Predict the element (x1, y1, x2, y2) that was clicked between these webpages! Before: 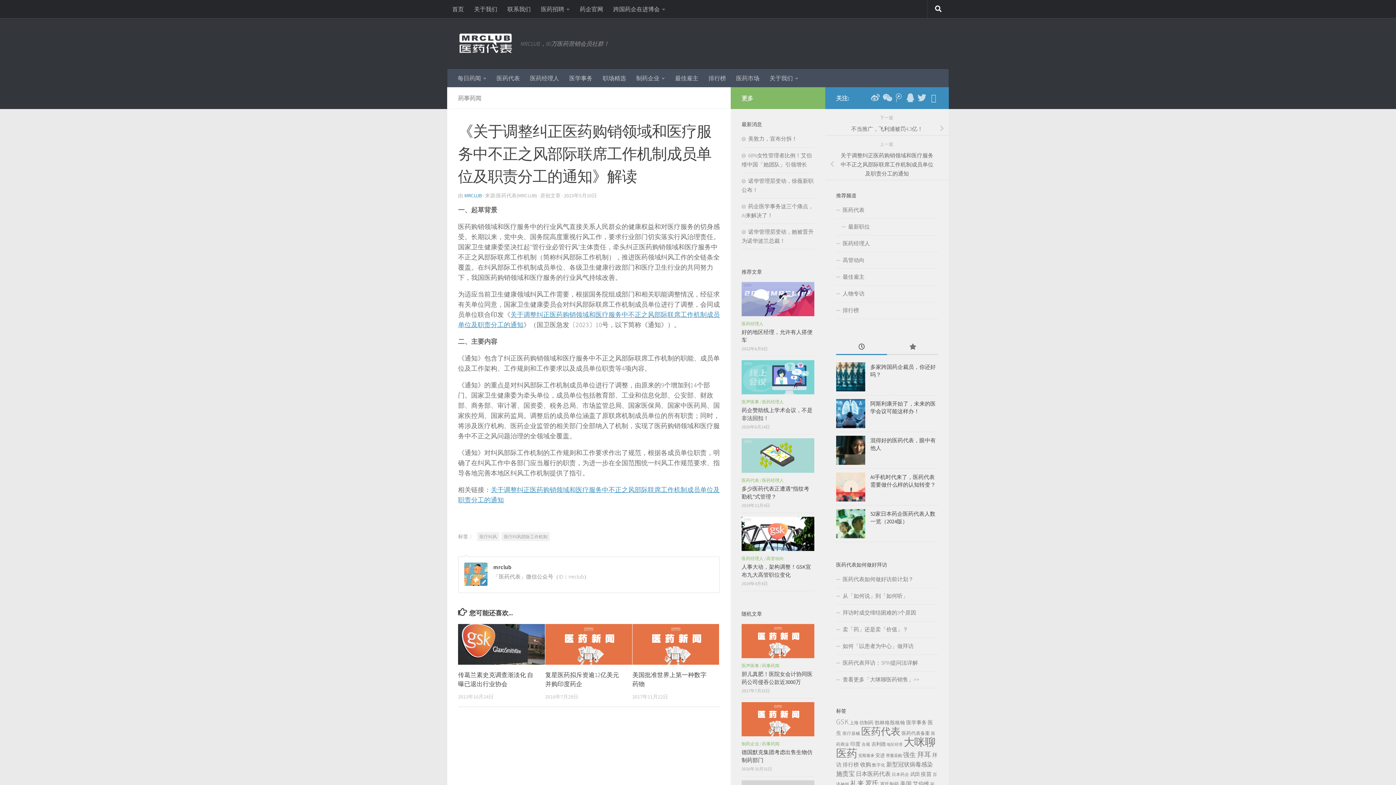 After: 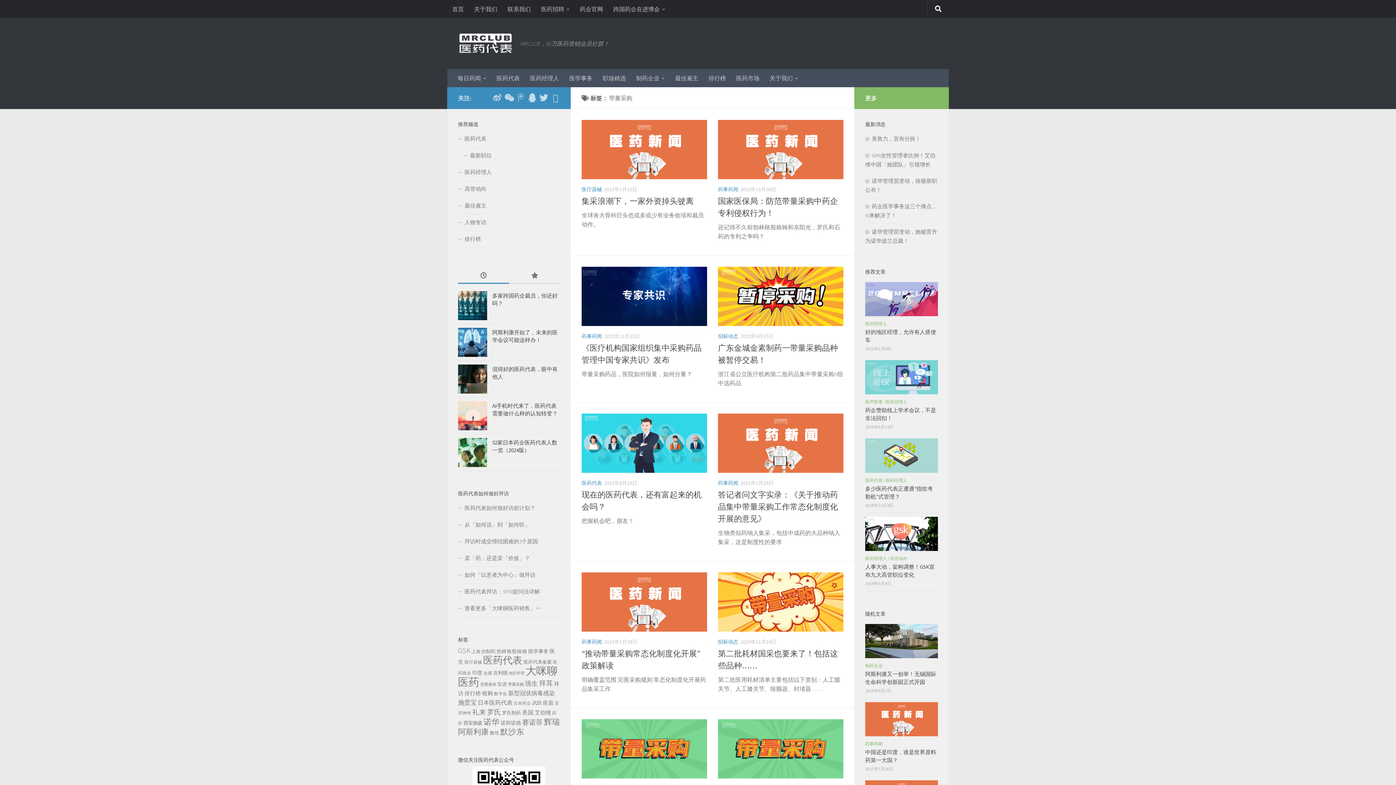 Action: bbox: (886, 753, 902, 758) label: 带量采购 (21 项)